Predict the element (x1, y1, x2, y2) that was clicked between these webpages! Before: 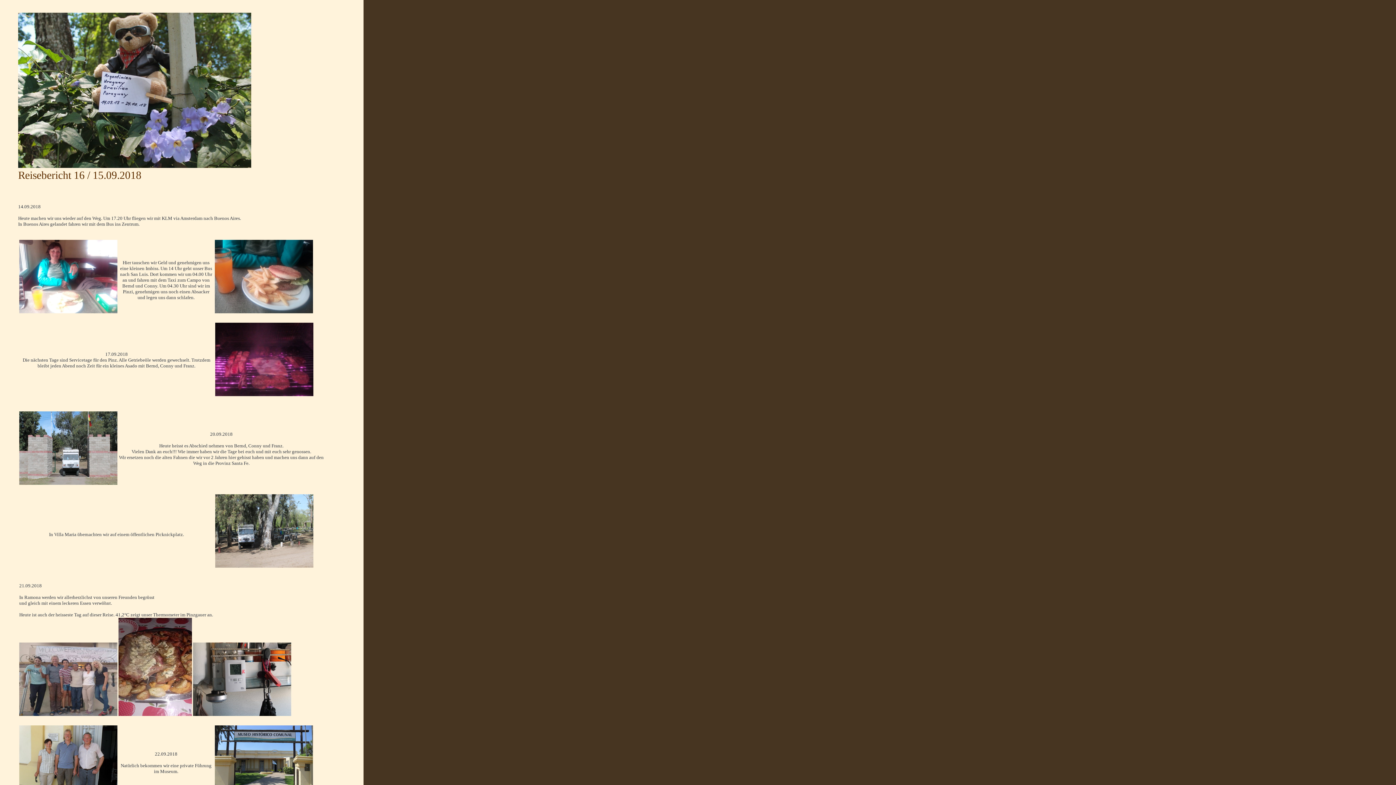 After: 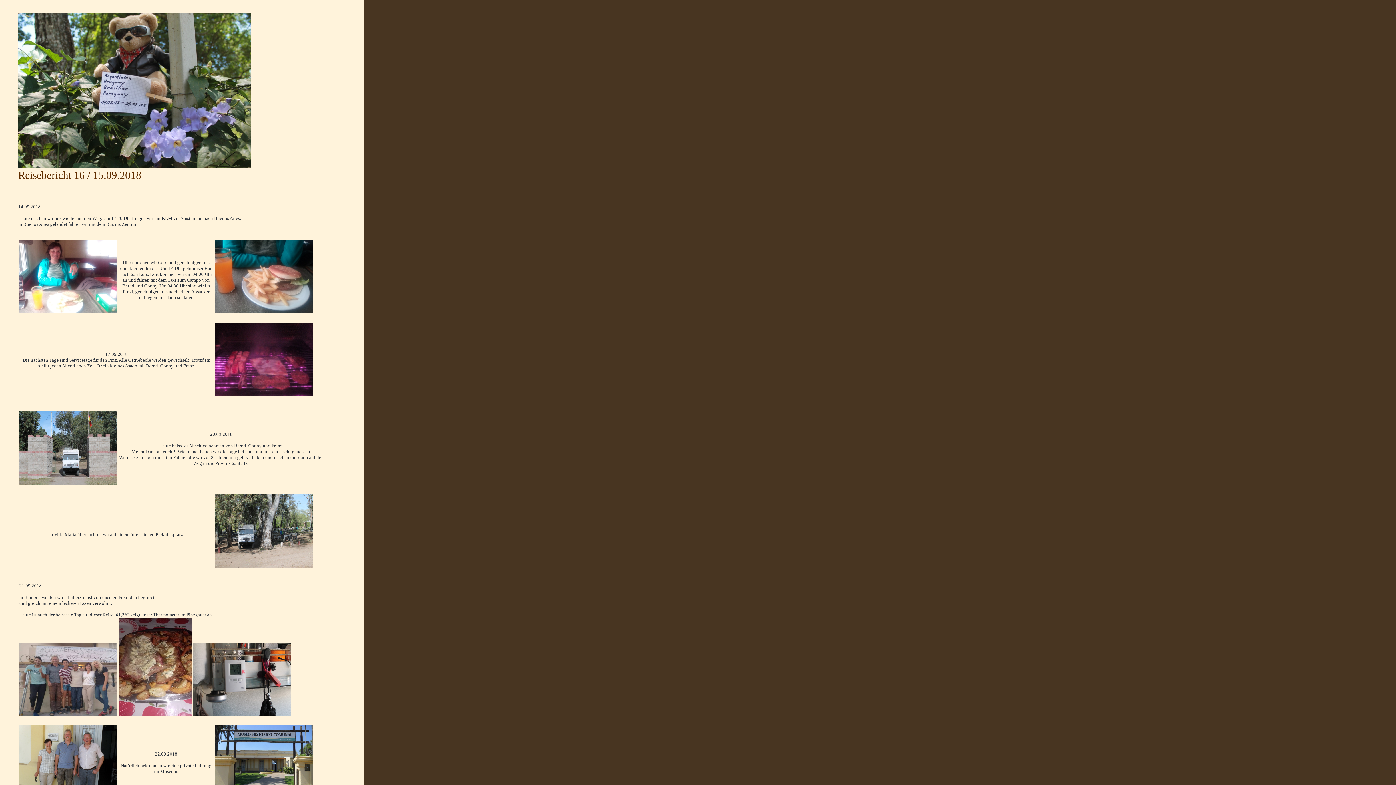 Action: bbox: (19, 712, 117, 717)